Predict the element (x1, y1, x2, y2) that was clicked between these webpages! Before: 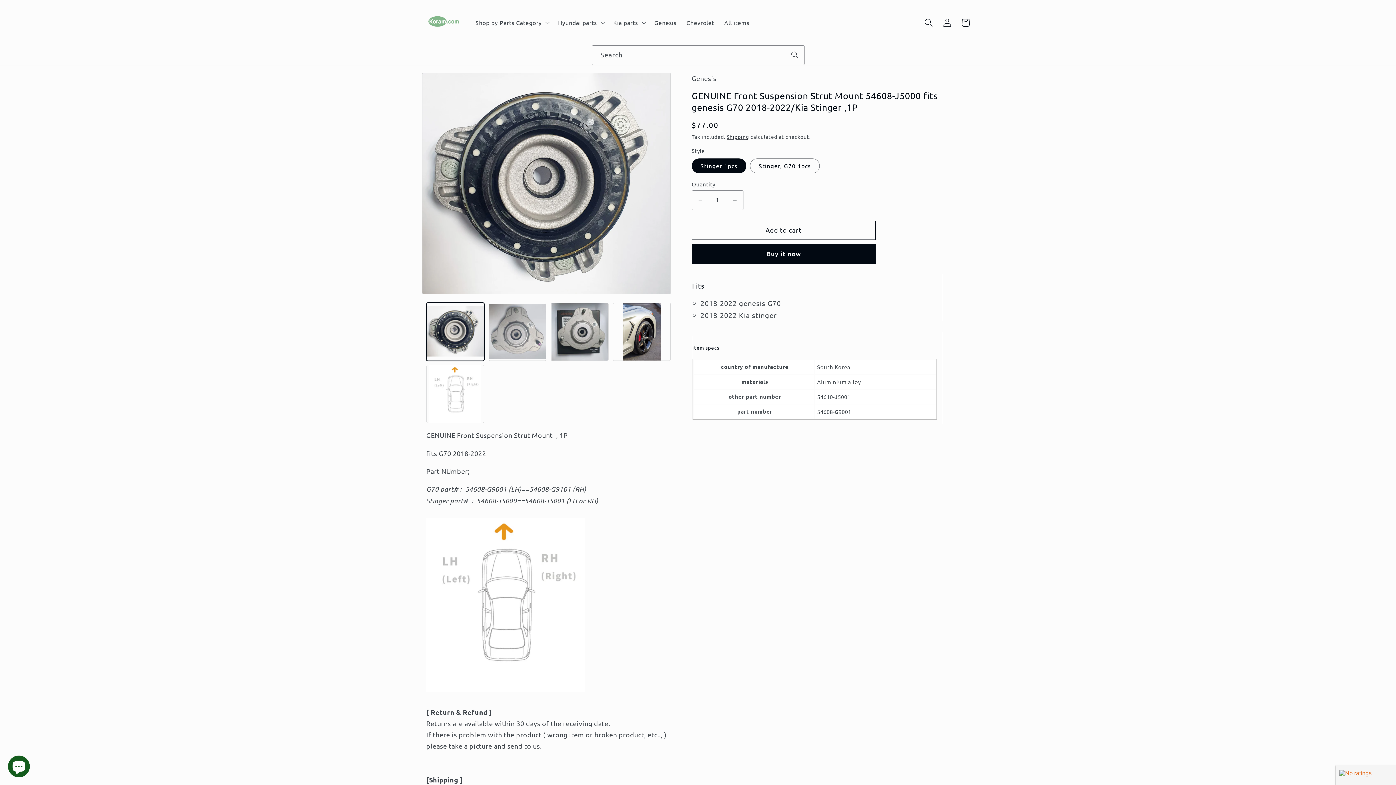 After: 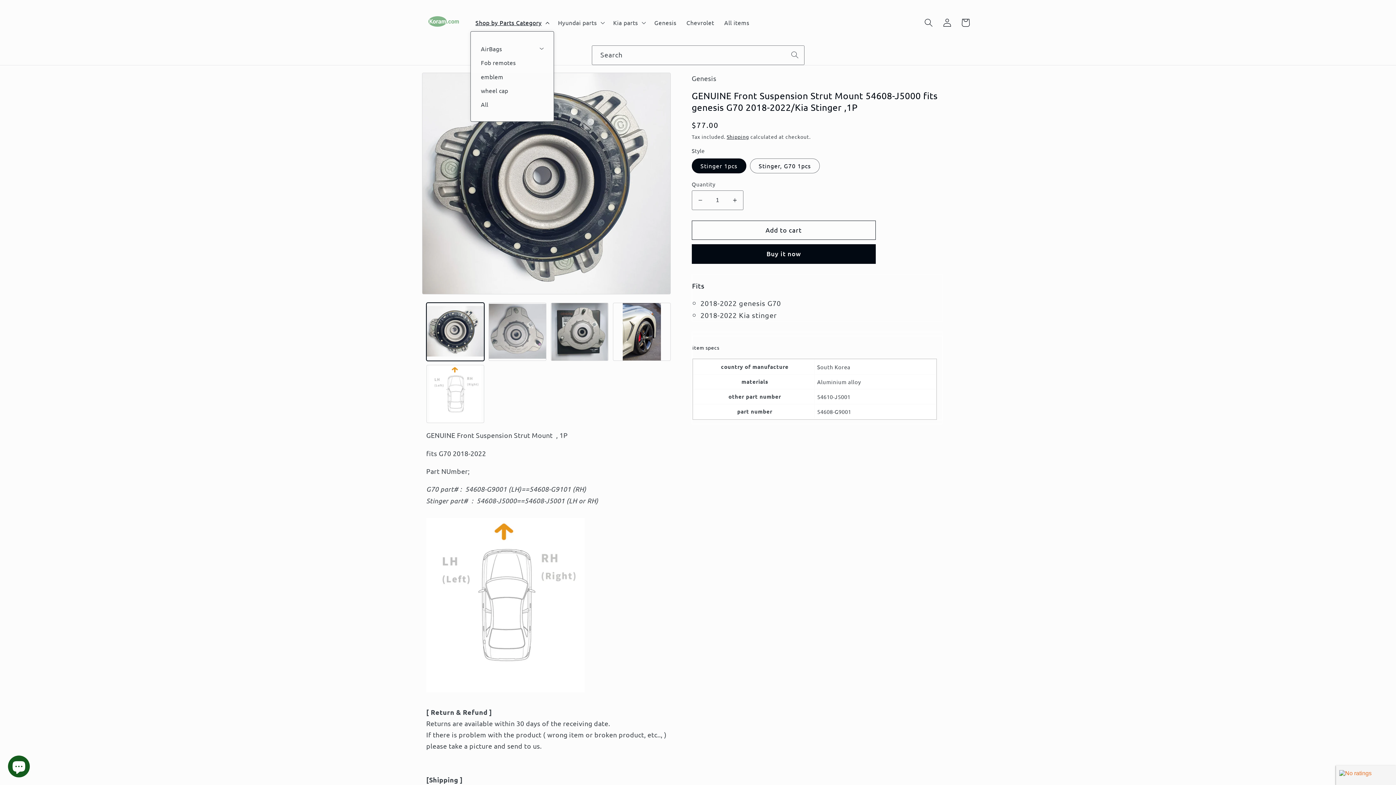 Action: label: Shop by Parts Category bbox: (470, 14, 553, 31)